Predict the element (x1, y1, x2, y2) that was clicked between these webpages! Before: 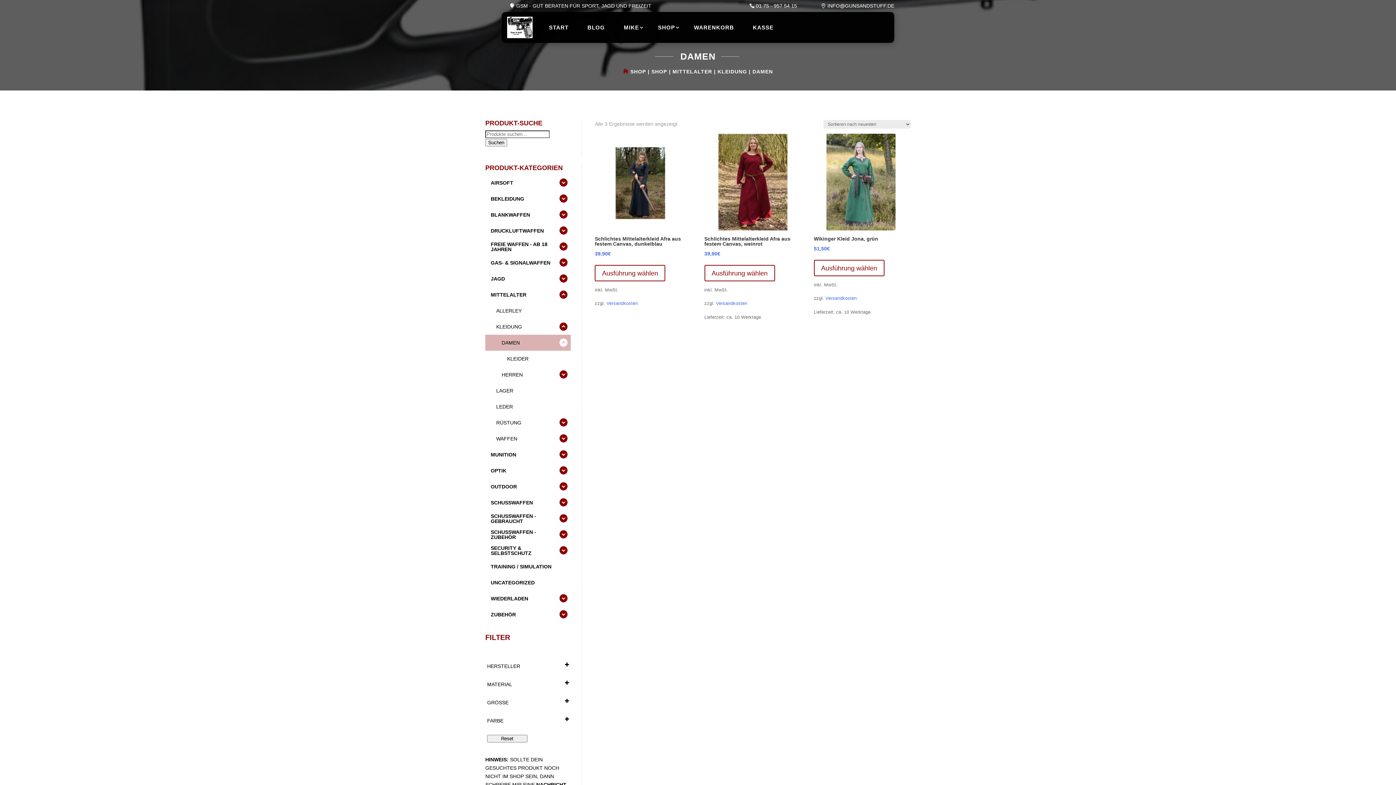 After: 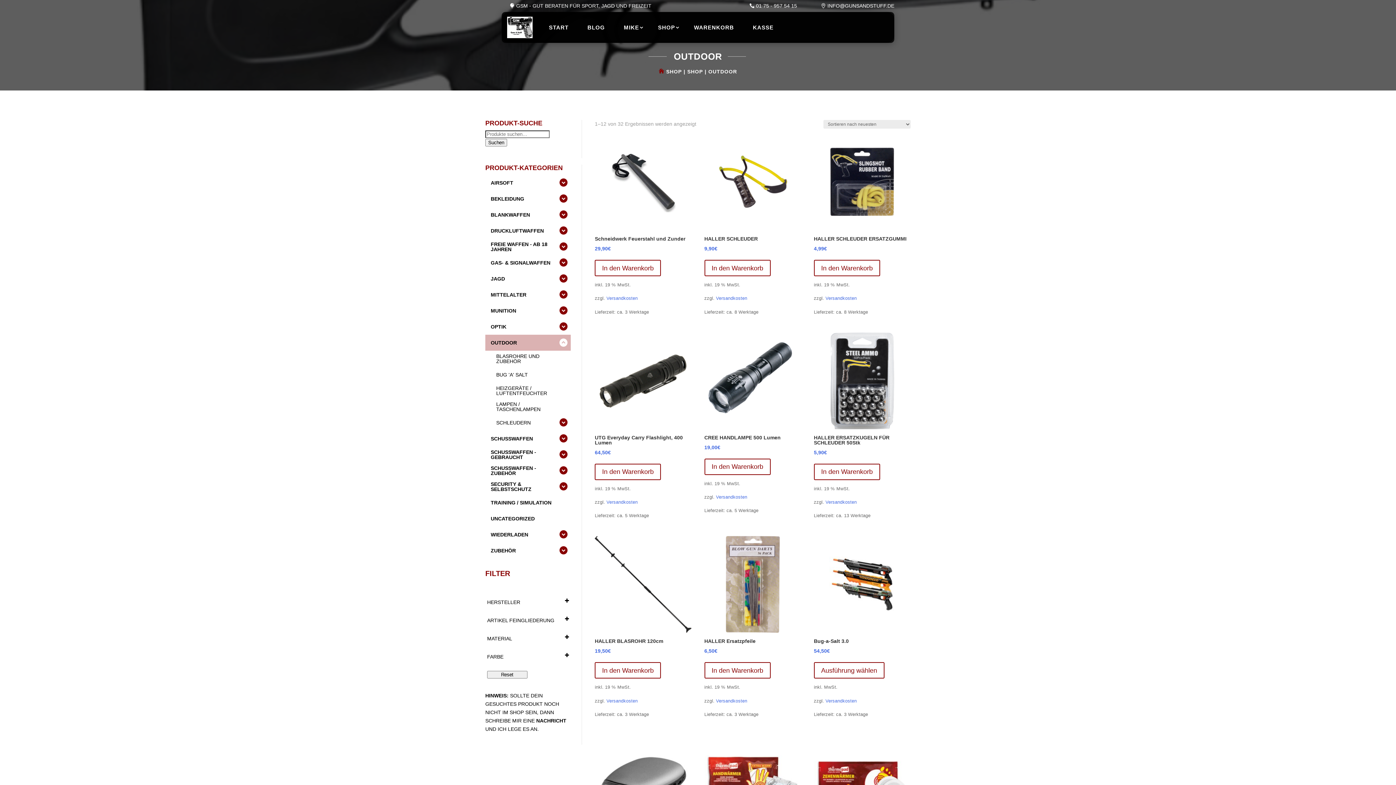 Action: bbox: (485, 478, 556, 494) label: OUTDOOR